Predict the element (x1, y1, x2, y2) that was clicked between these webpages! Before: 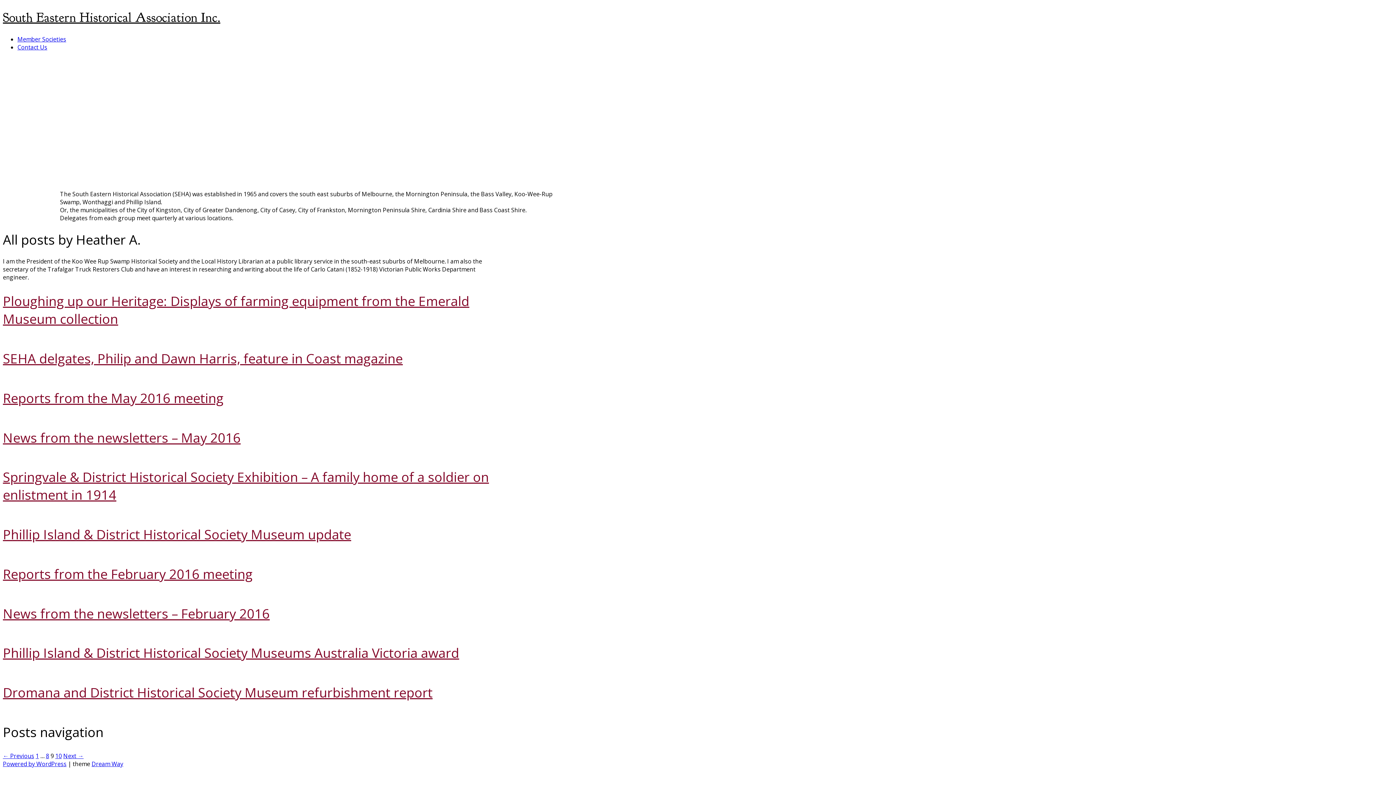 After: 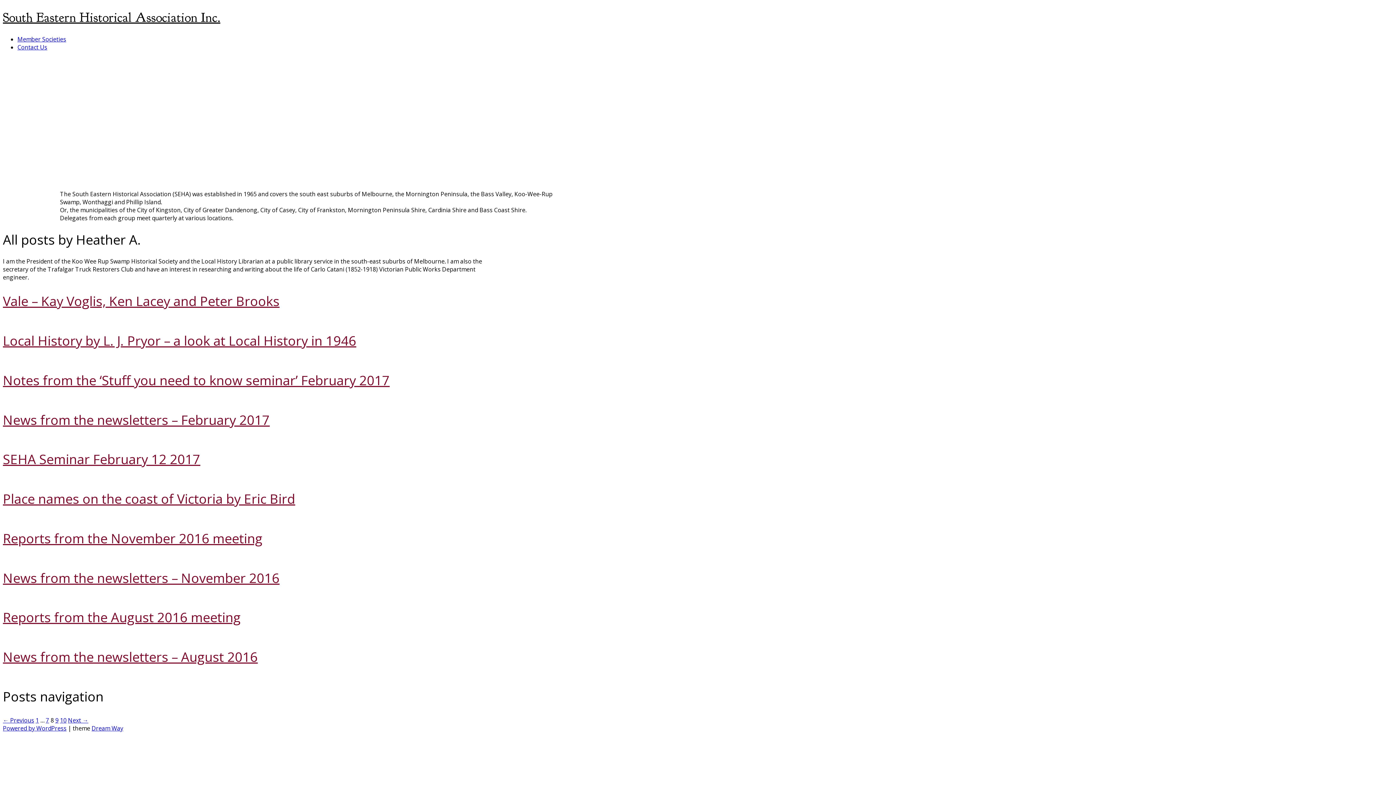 Action: bbox: (2, 752, 34, 760) label: ← Previous